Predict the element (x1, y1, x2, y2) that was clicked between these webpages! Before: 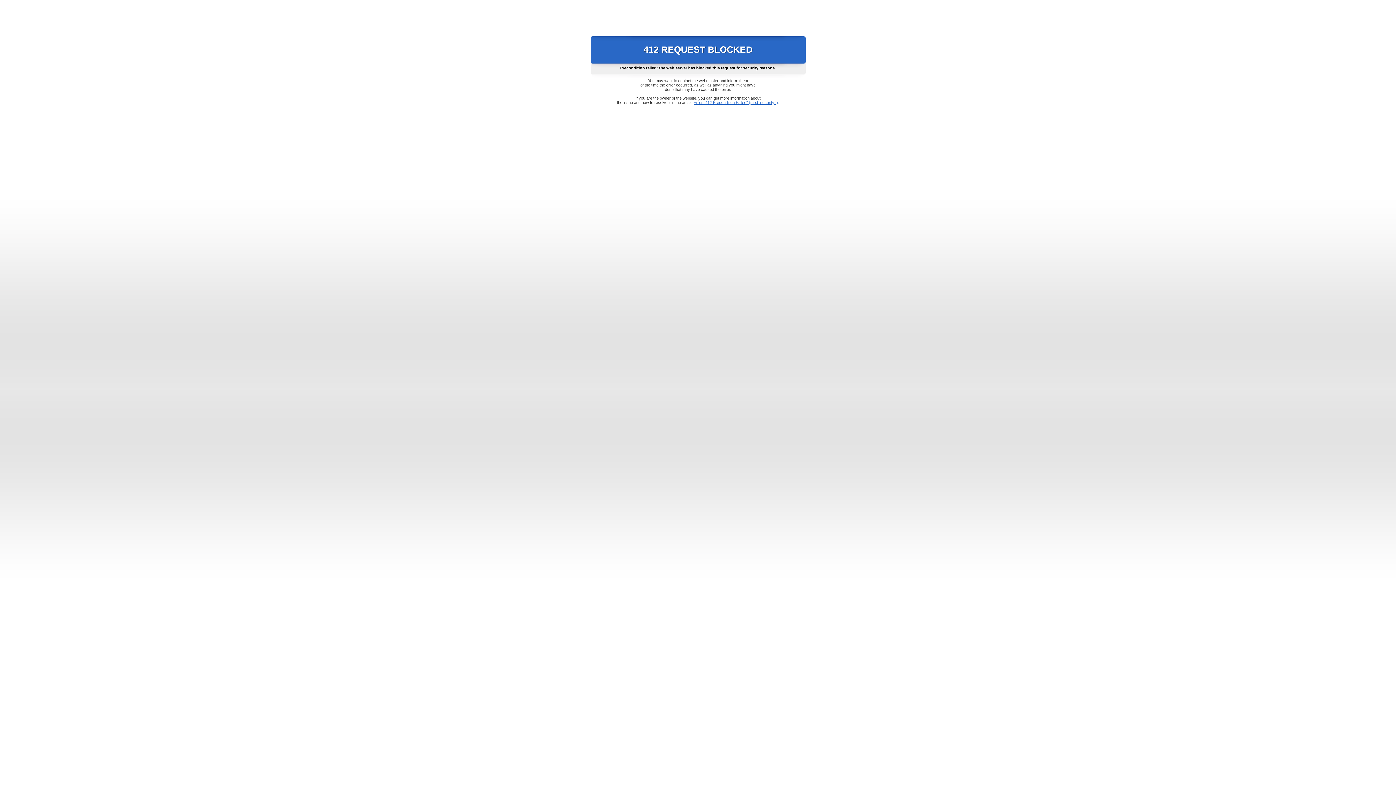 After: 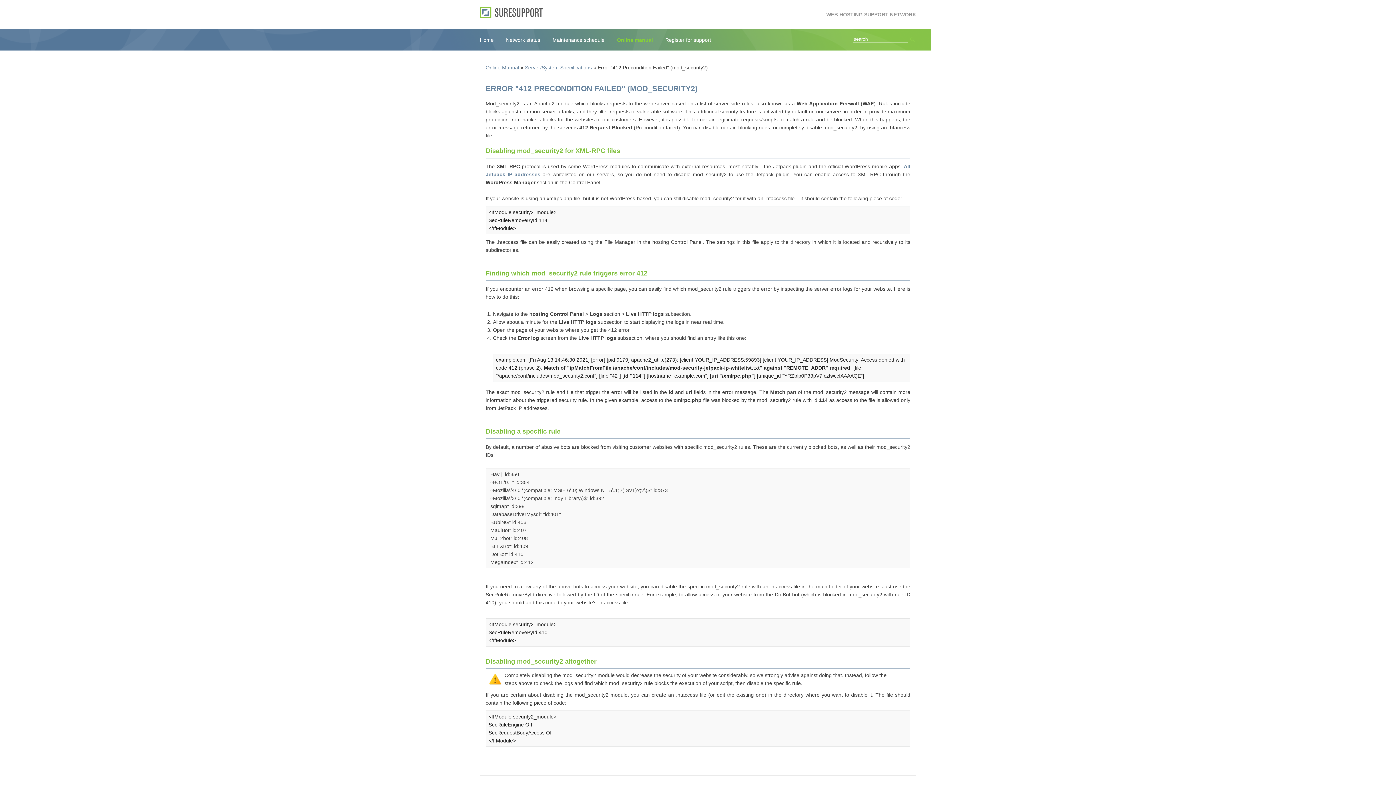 Action: bbox: (693, 100, 778, 104) label: Error "412 Precondition Failed" (mod_security2)